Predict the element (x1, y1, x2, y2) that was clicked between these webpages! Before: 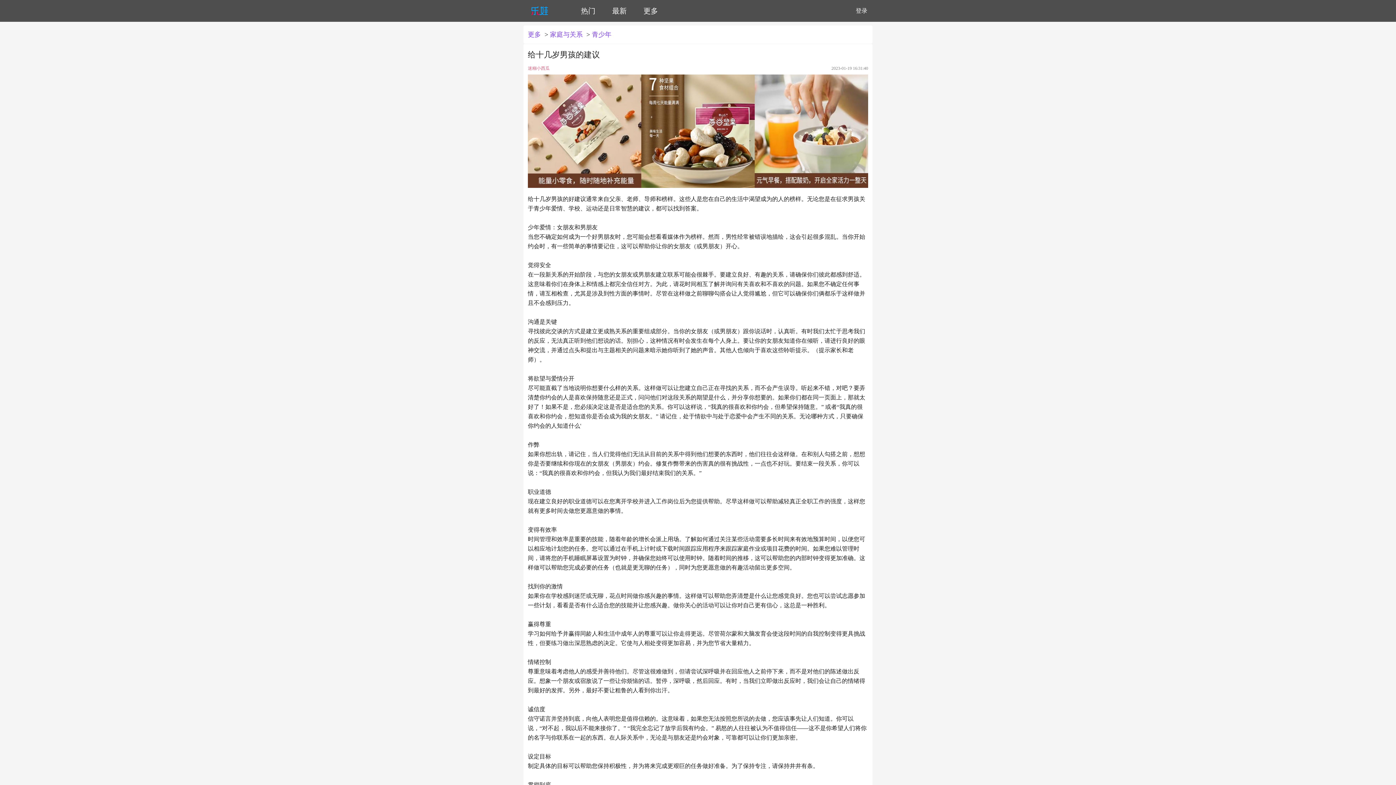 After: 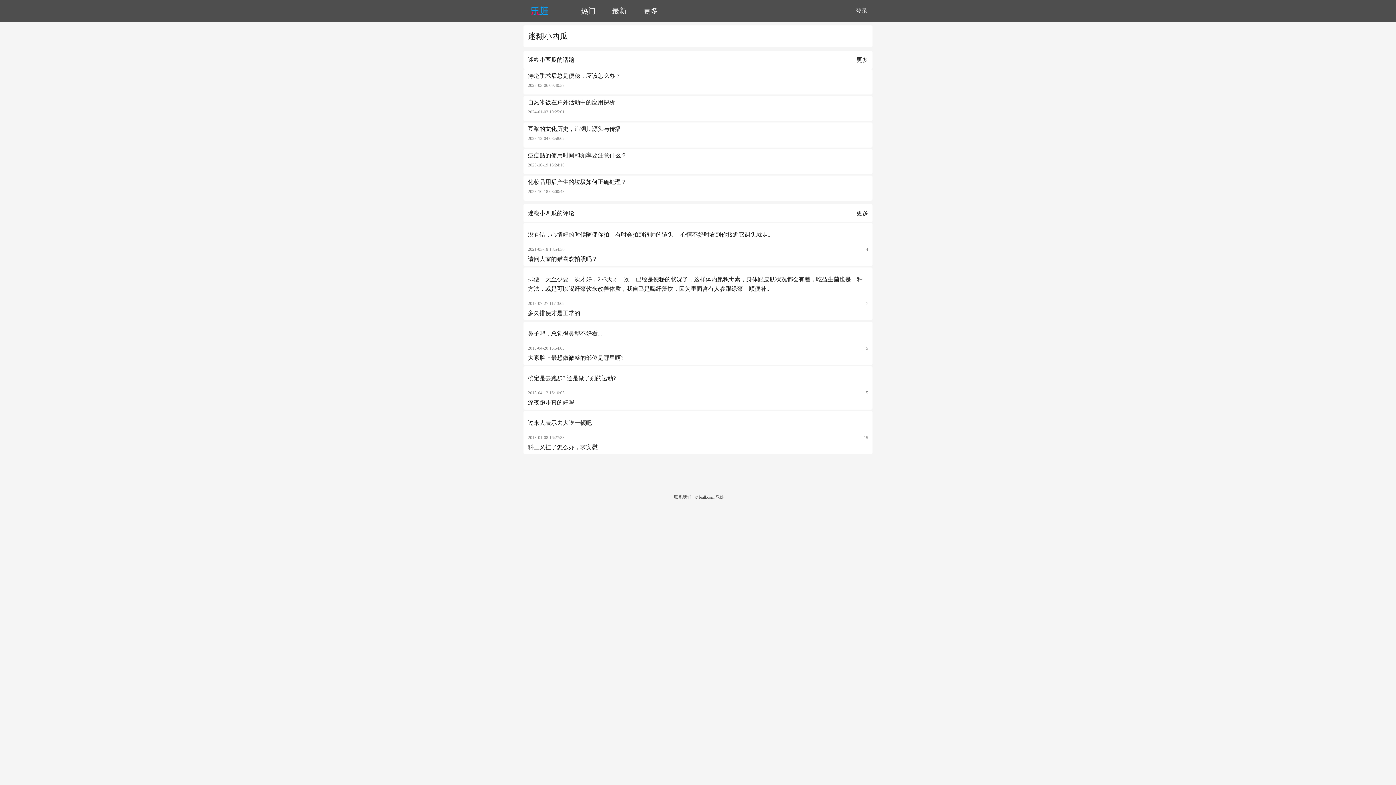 Action: bbox: (528, 62, 549, 73) label: 迷糊小西瓜